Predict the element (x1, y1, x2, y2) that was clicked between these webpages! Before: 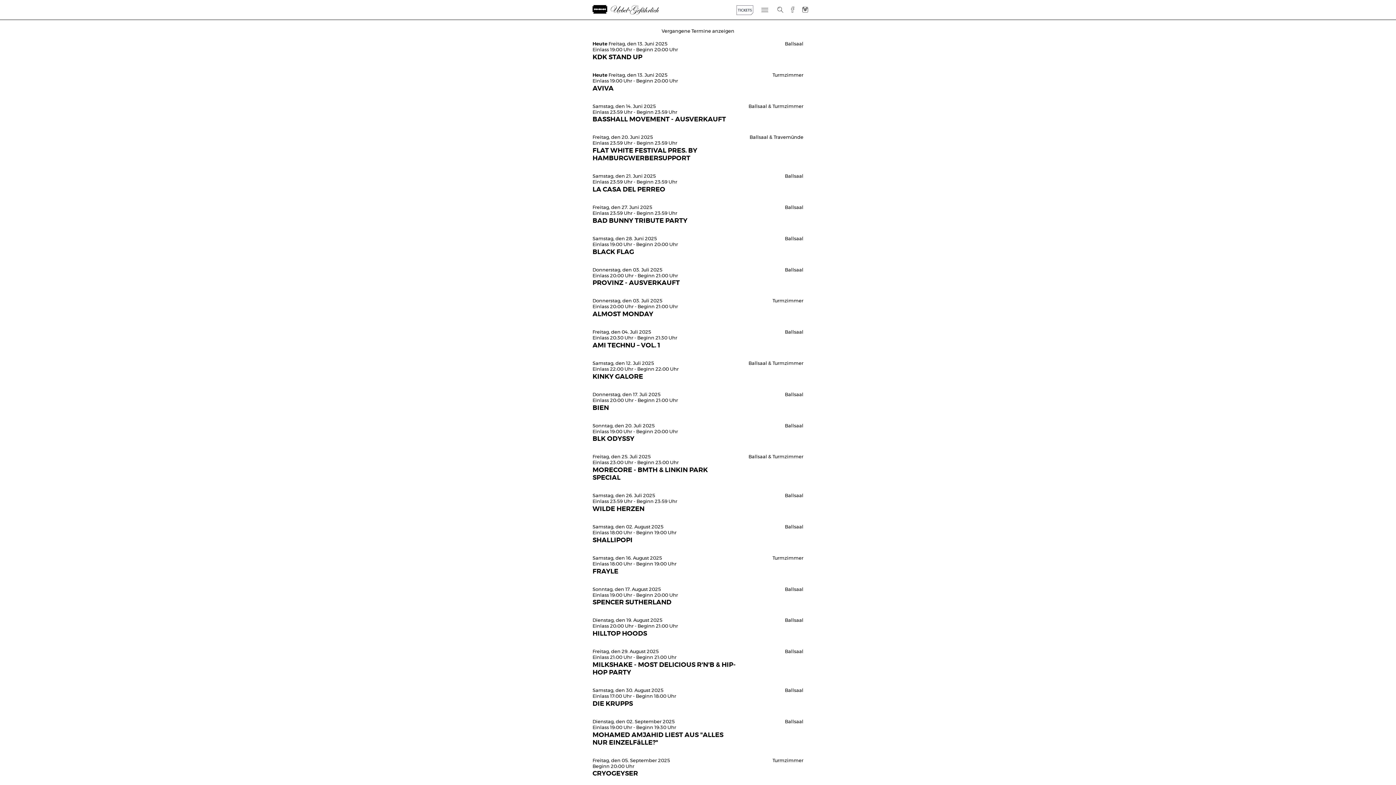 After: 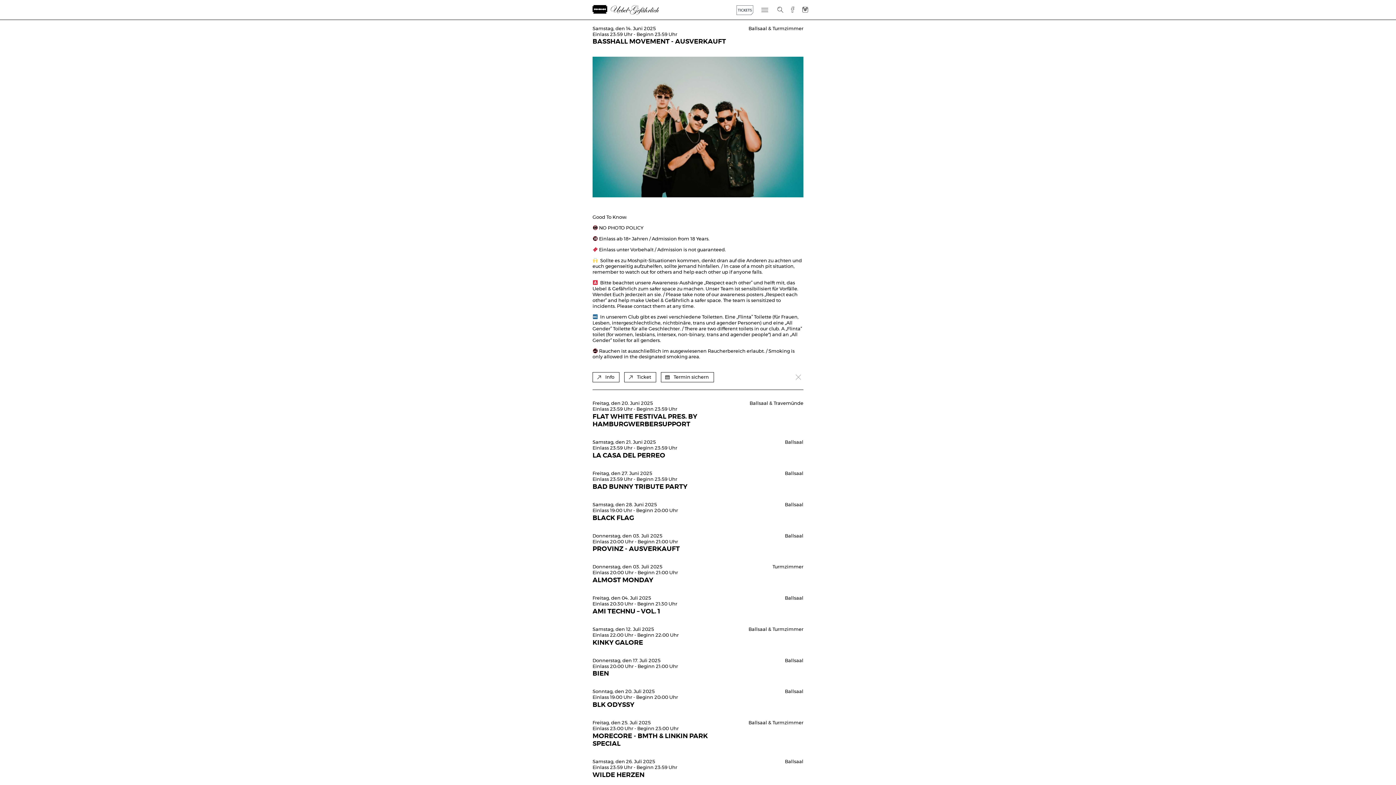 Action: bbox: (592, 103, 803, 123) label: Samstag, den 14. Juni 2025
Einlass 23:59 Uhr - Beginn 23:59 Uhr
BASSHALL MOVEMENT - AUSVERKAUFT
Ballsaal & Turmzimmer